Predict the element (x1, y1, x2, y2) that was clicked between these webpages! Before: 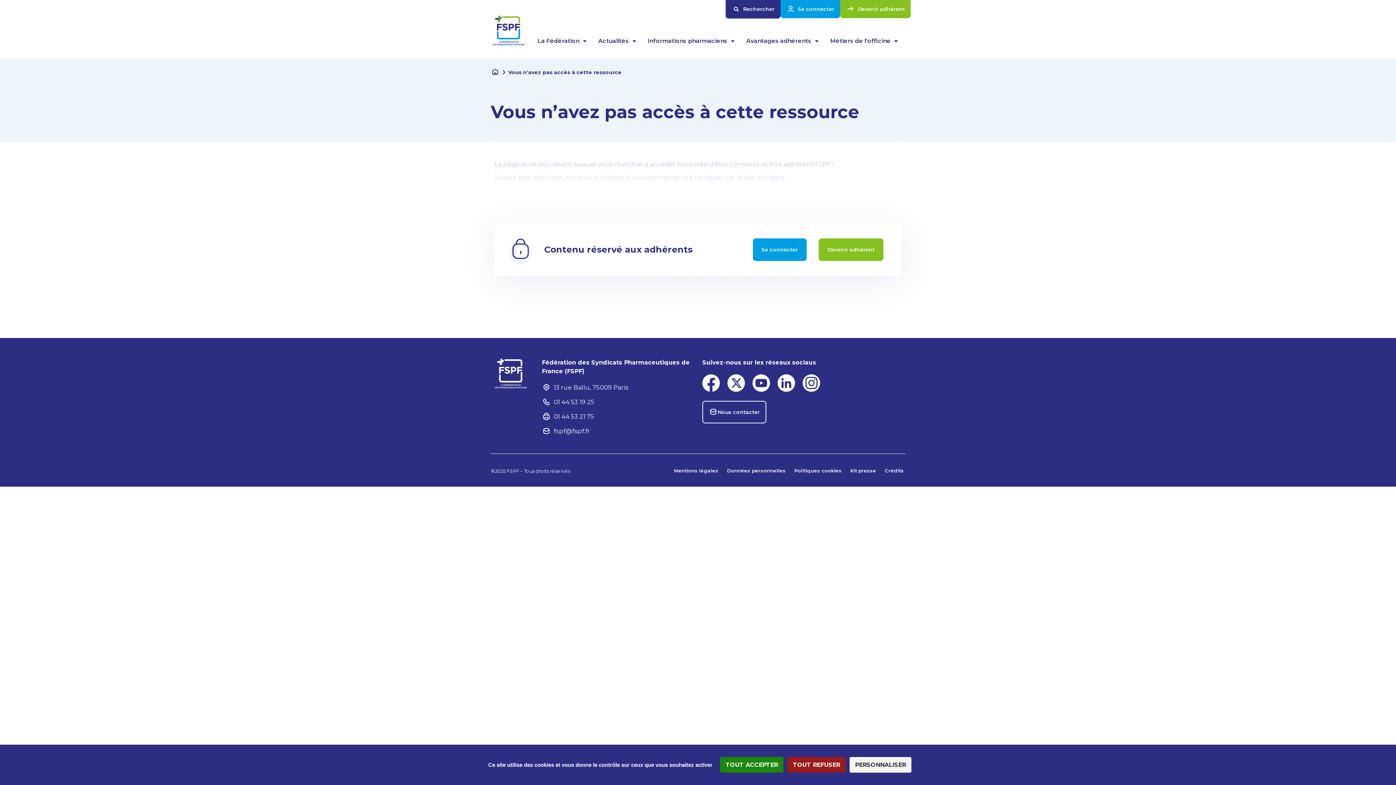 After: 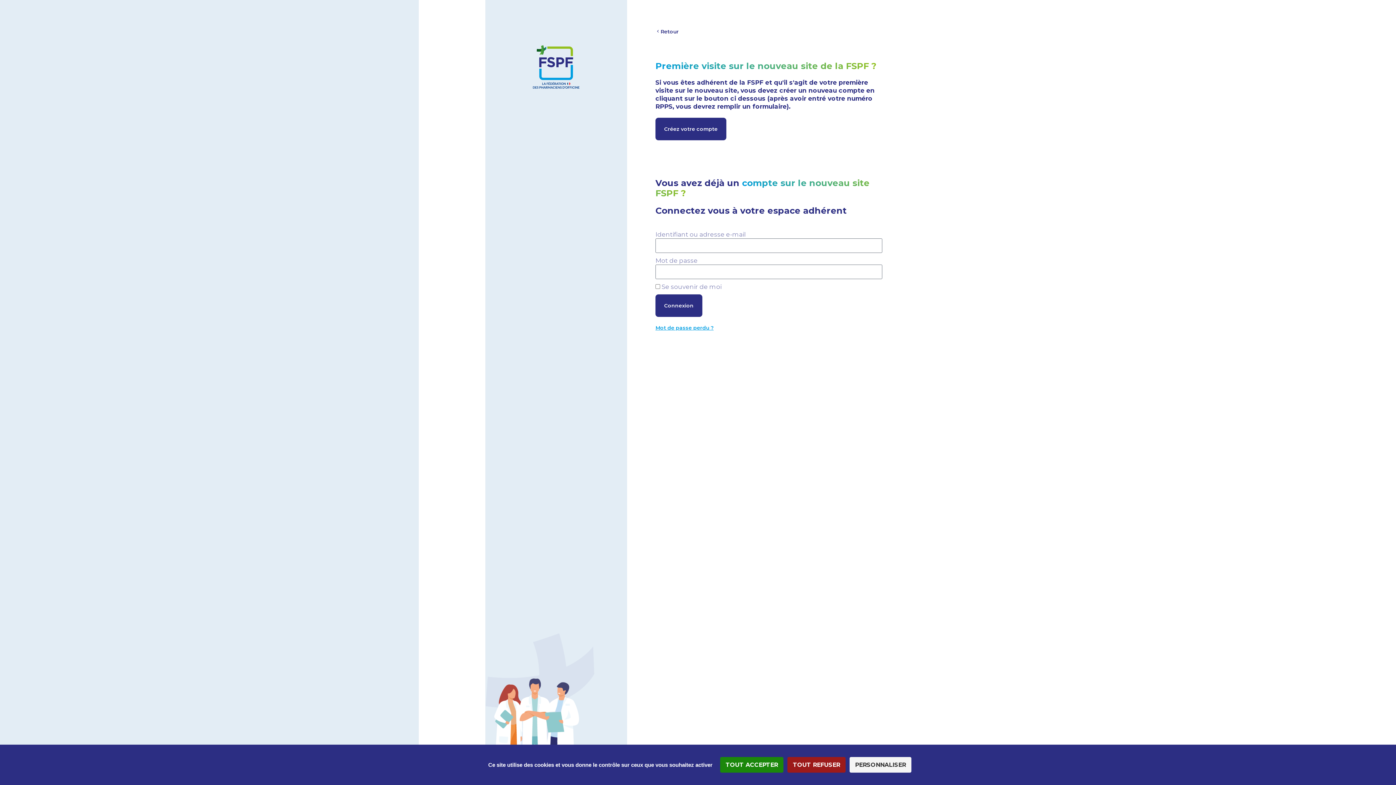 Action: label: Se connecter bbox: (780, 0, 840, 18)